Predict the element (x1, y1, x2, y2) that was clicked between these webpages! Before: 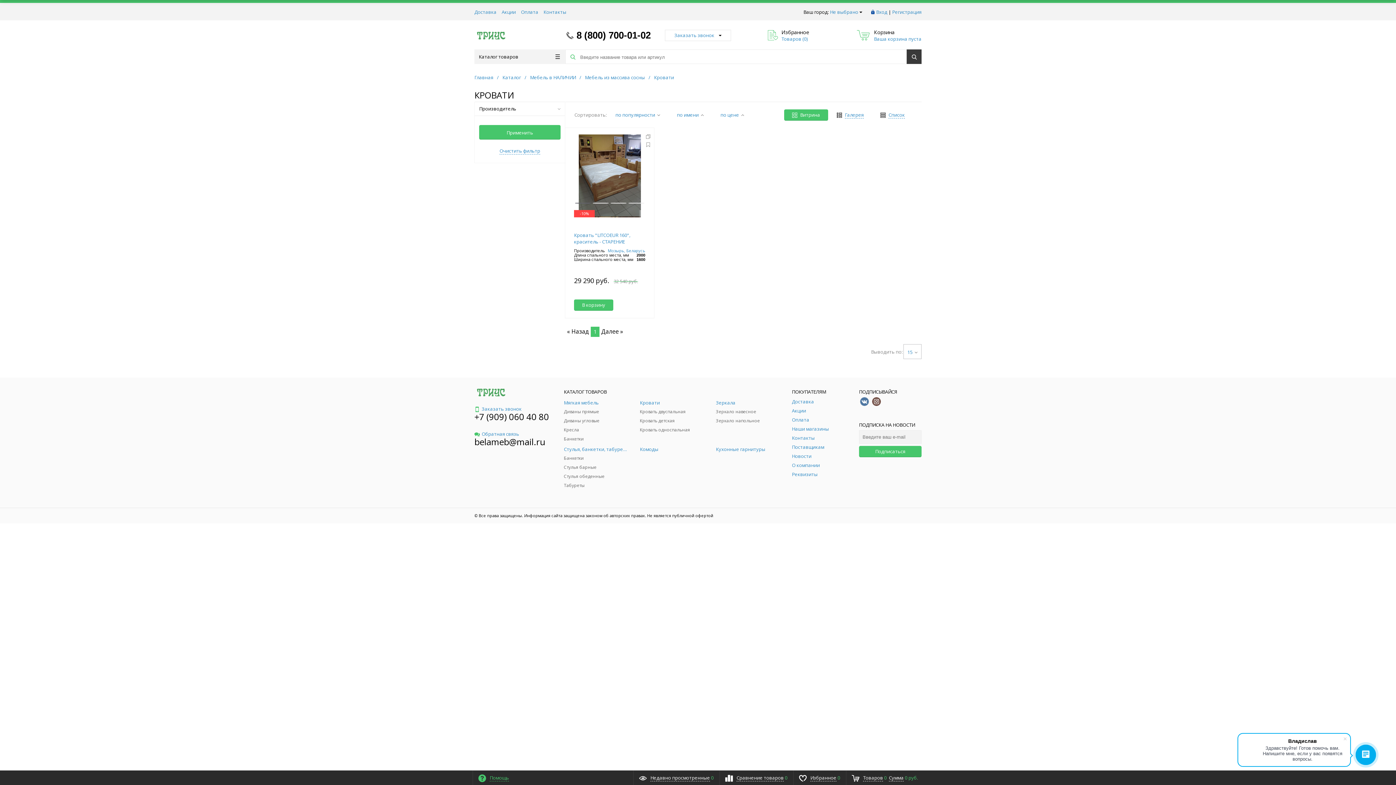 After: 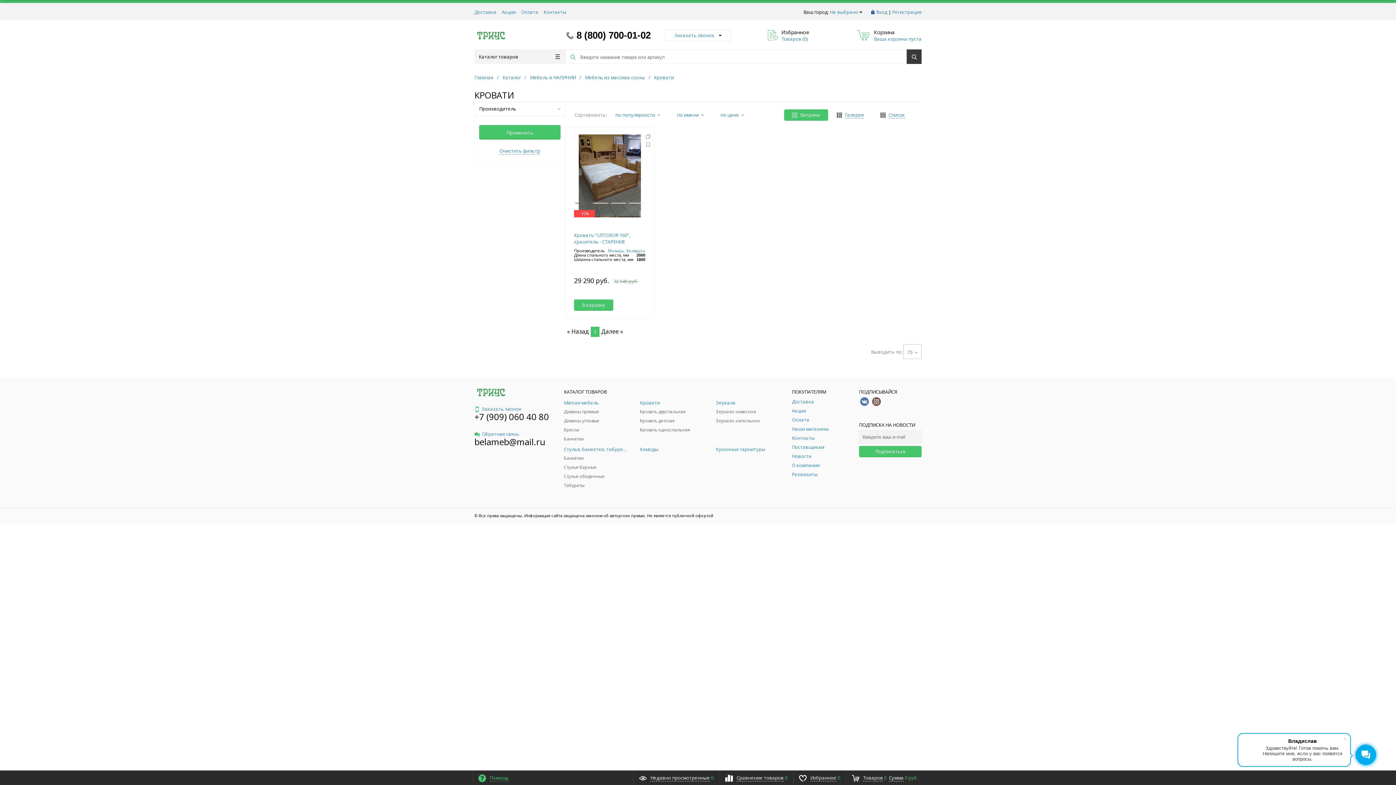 Action: bbox: (576, 28, 650, 41) label: 8 (800) 700-01-02